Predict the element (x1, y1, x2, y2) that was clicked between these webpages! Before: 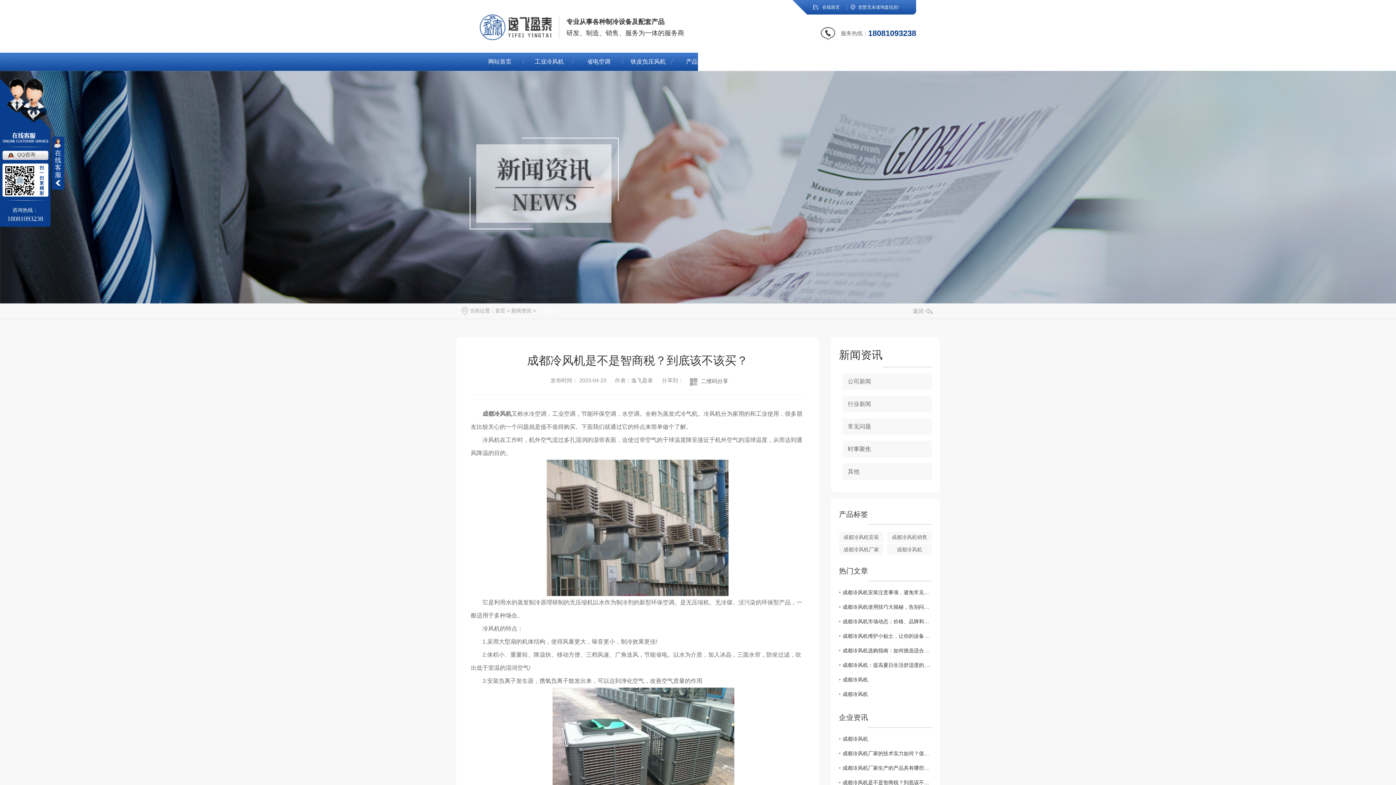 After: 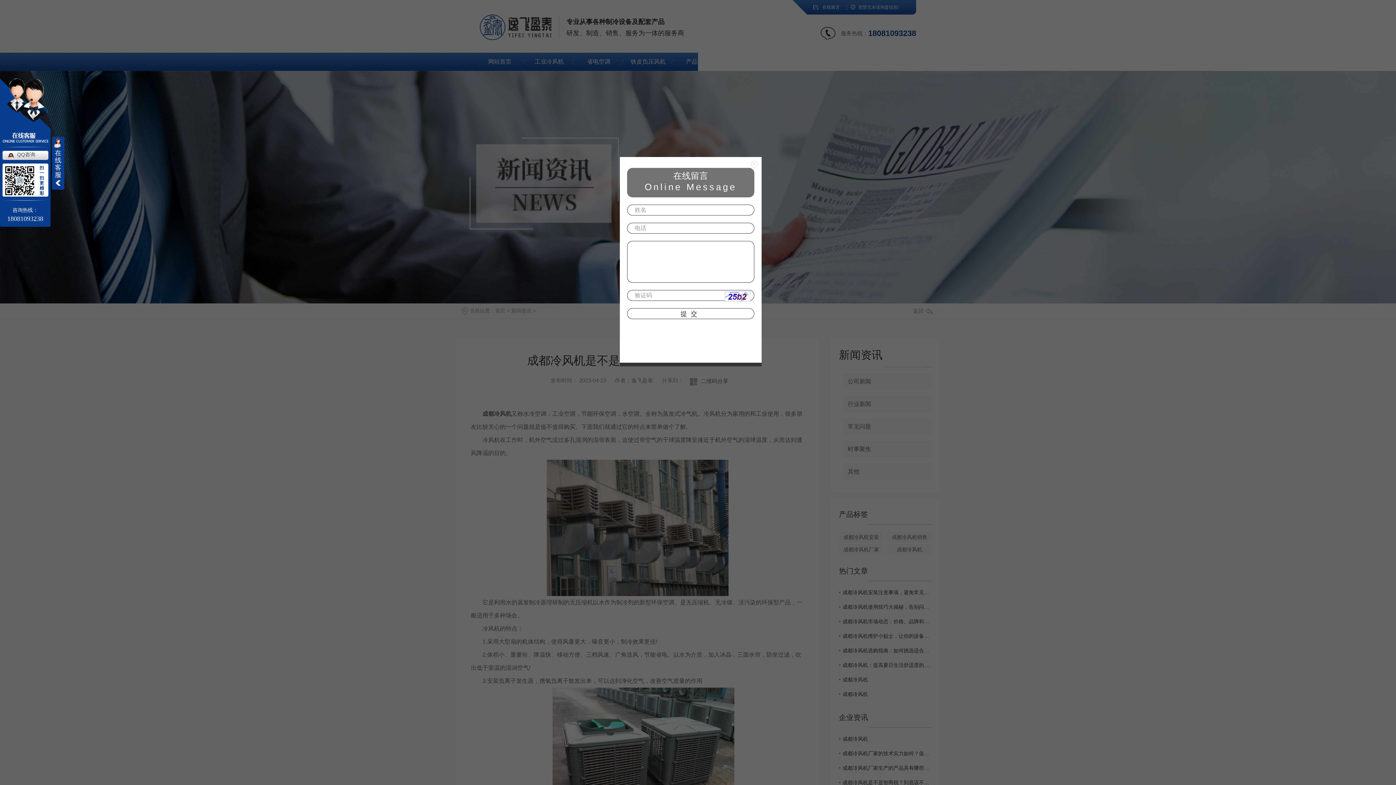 Action: label: 在线留言 bbox: (811, 0, 847, 14)